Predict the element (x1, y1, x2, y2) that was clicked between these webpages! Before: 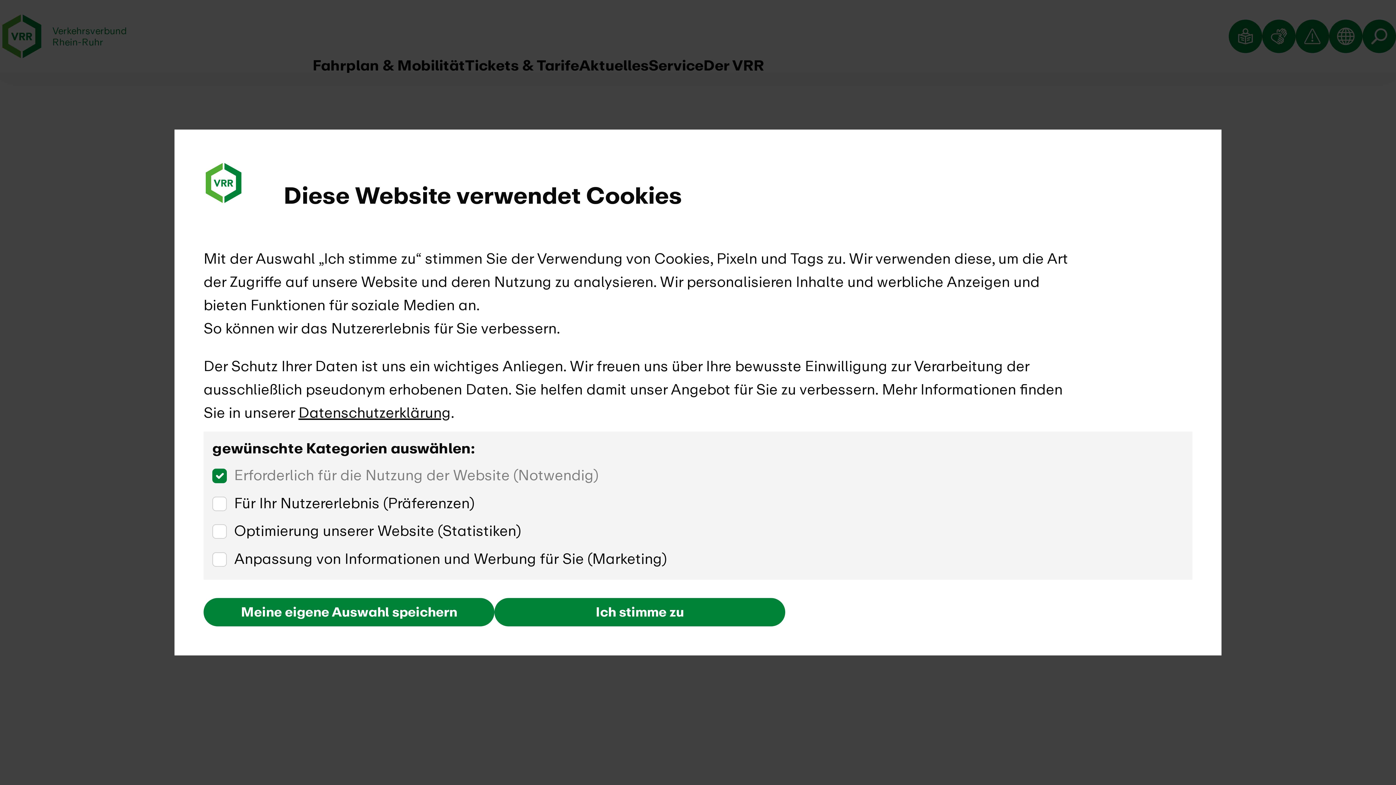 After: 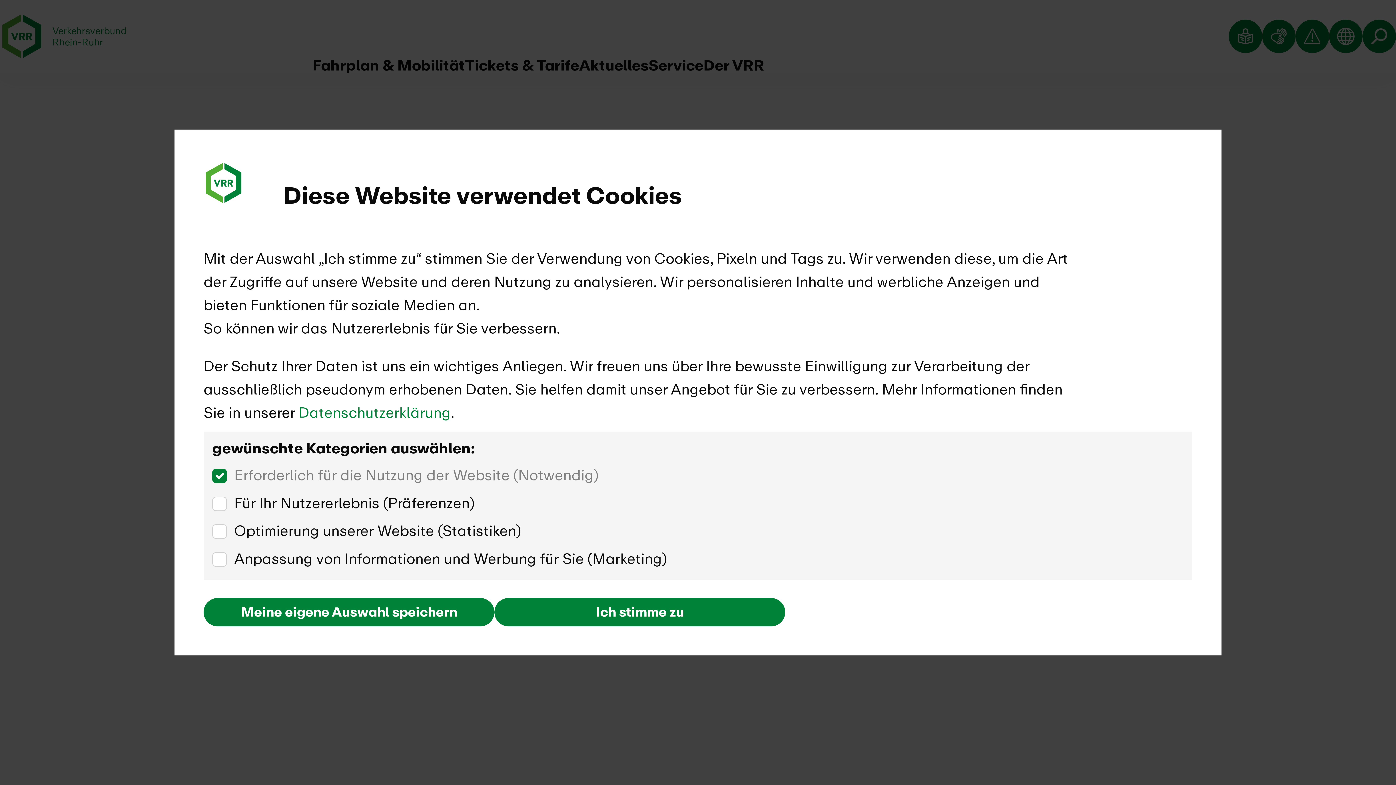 Action: bbox: (298, 400, 450, 424) label: Datenschutzerklärung